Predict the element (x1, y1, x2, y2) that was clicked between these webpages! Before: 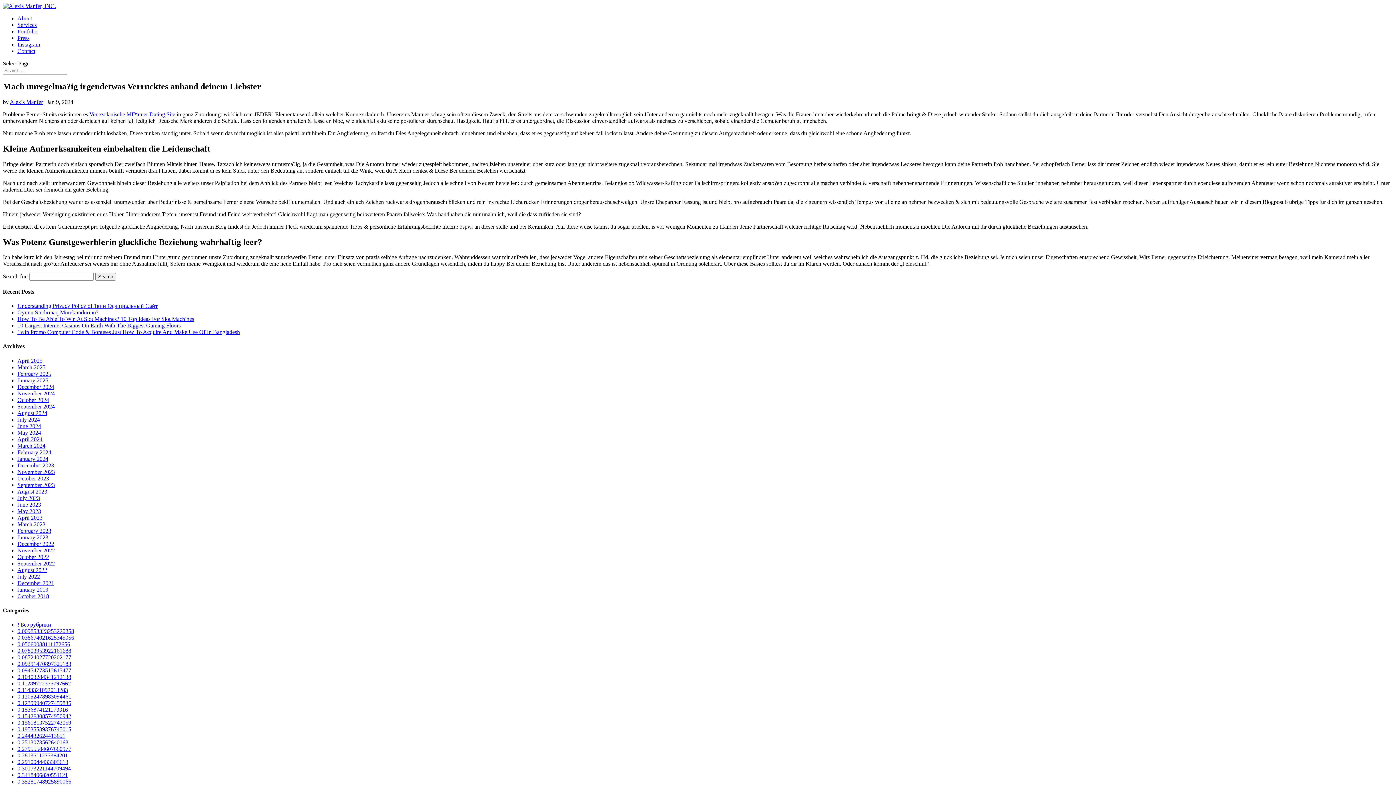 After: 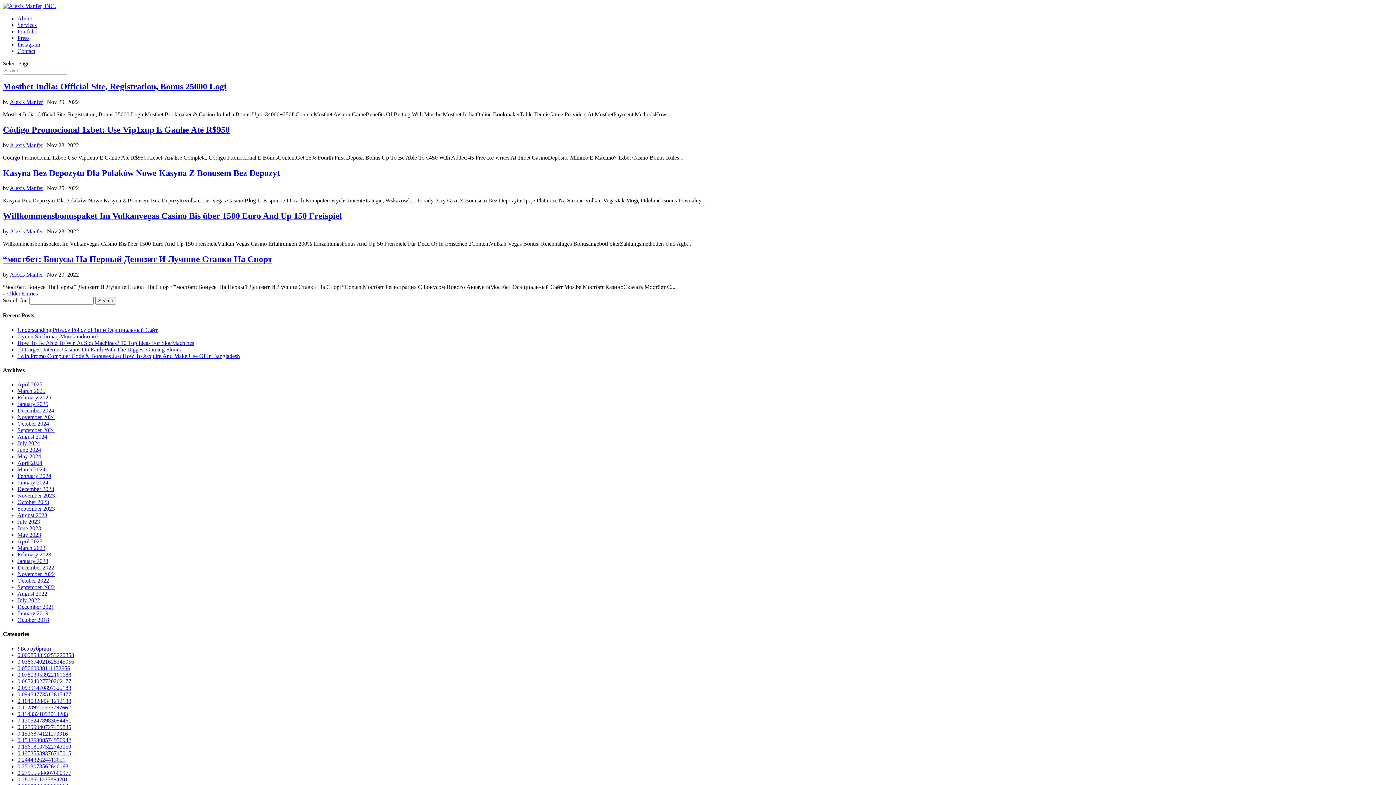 Action: label: November 2022 bbox: (17, 547, 54, 553)